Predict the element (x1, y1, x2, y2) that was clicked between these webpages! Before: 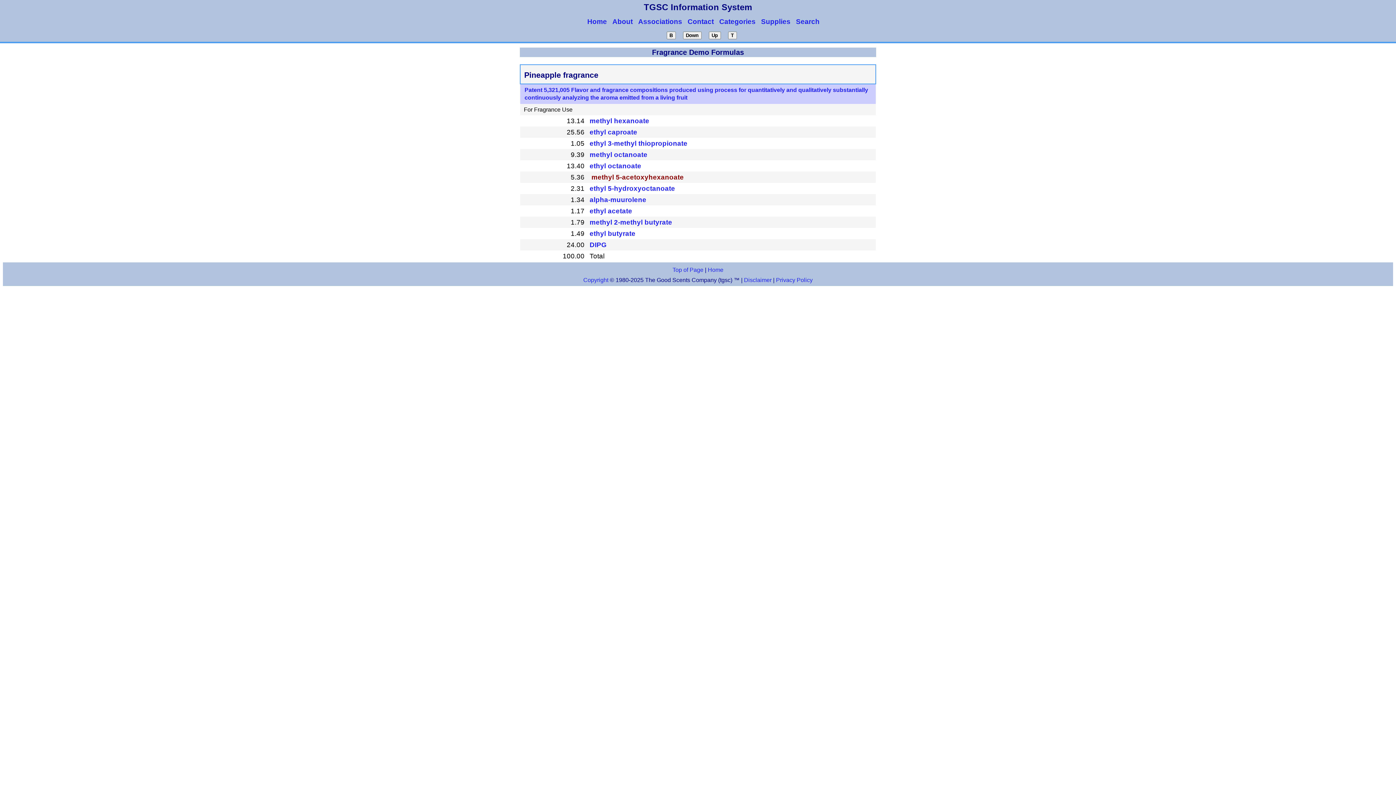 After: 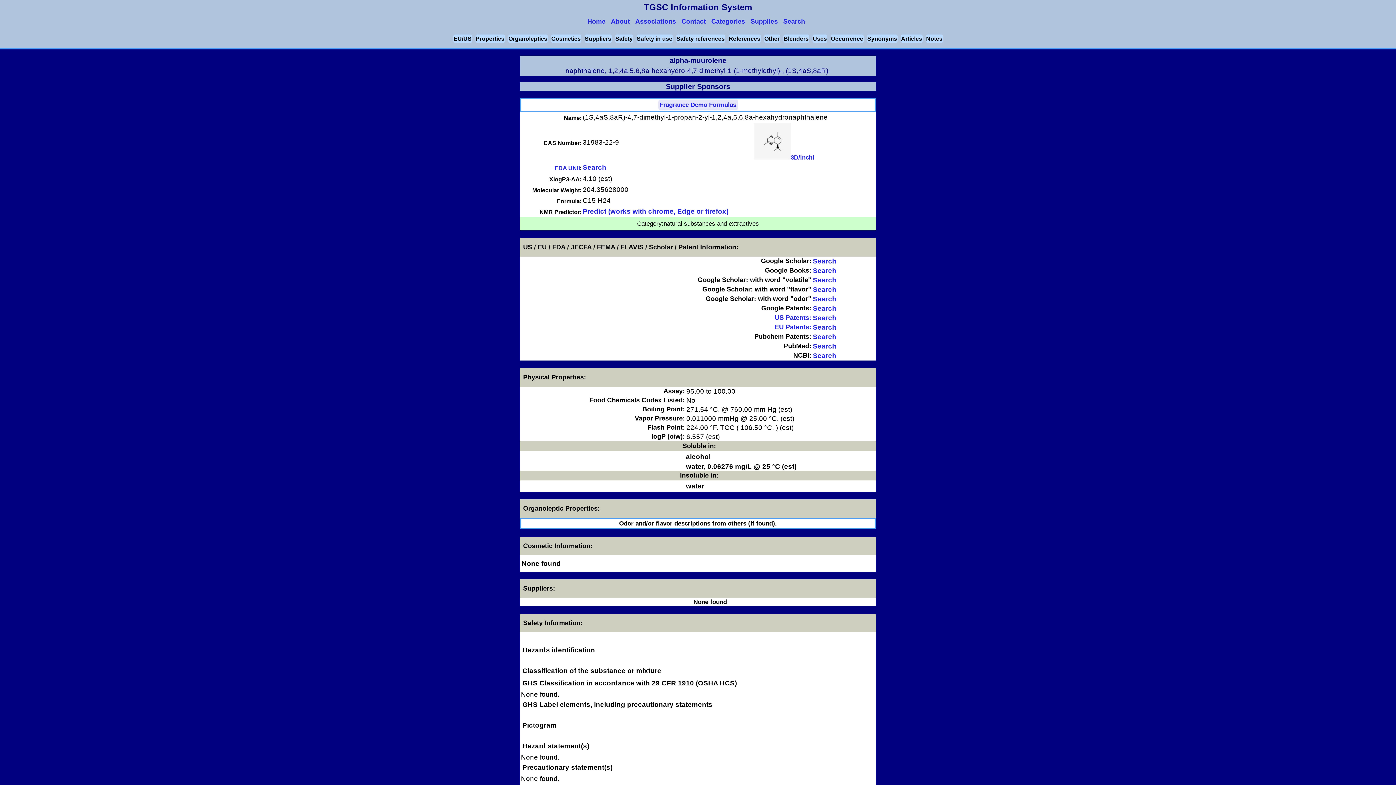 Action: bbox: (589, 196, 646, 205) label: alpha-muurolene